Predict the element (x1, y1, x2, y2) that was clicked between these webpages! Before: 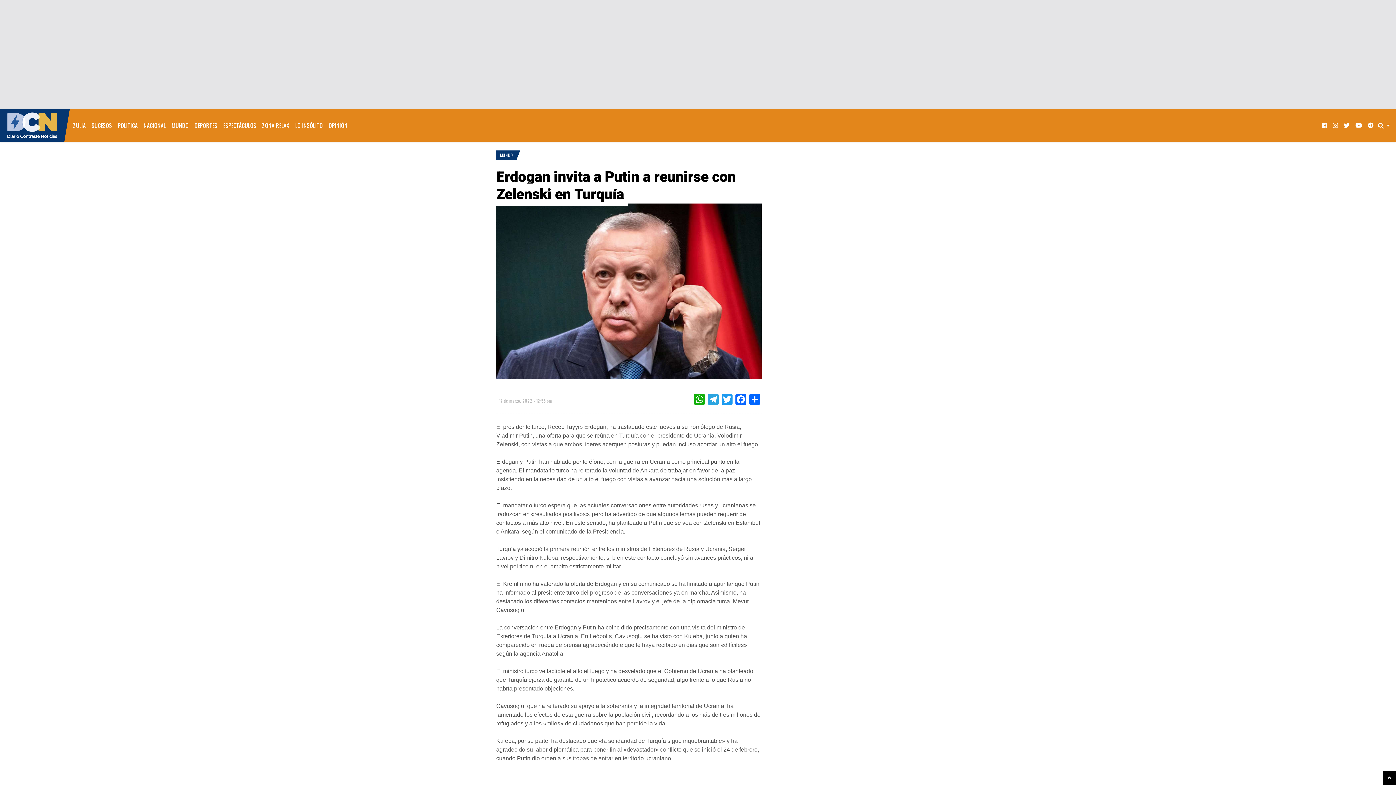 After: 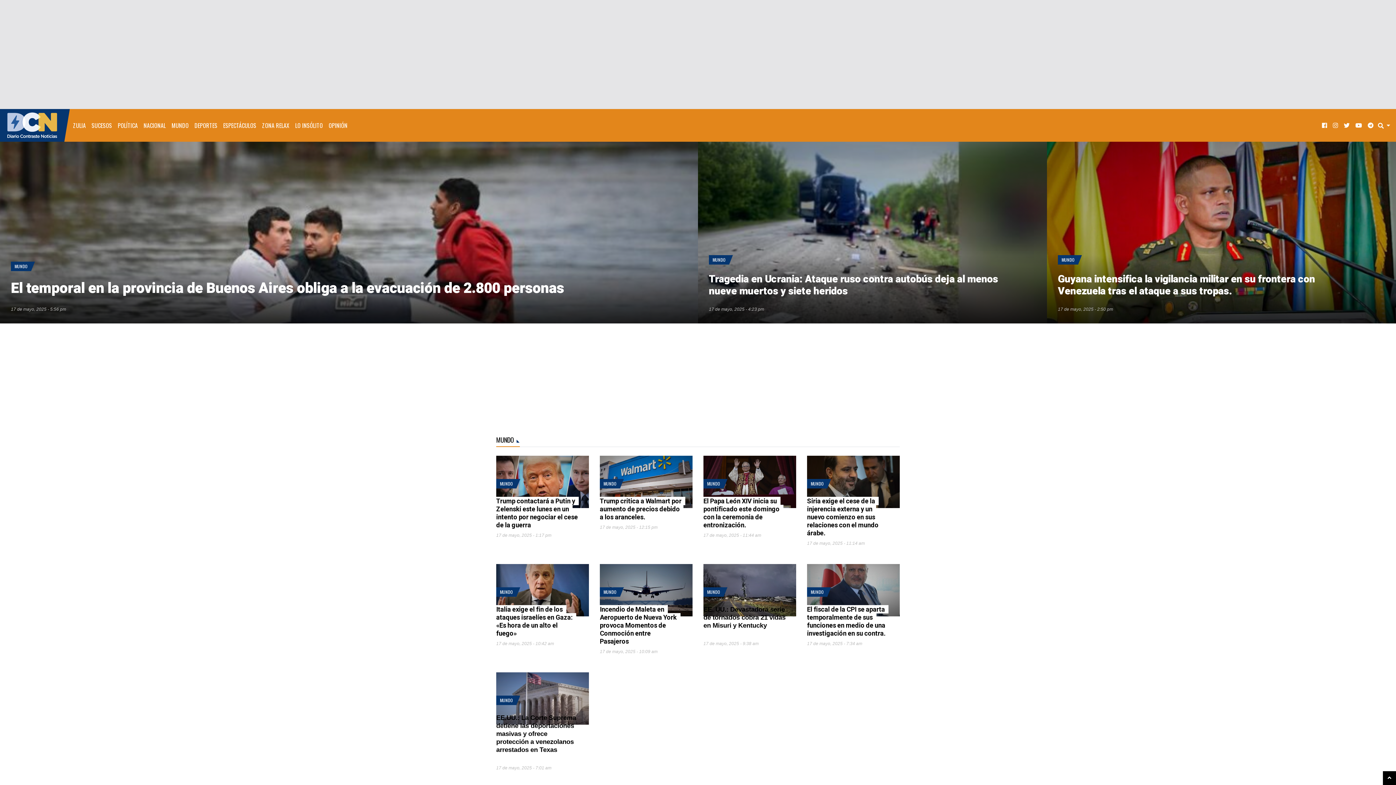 Action: label: MUNDO bbox: (168, 115, 191, 135)